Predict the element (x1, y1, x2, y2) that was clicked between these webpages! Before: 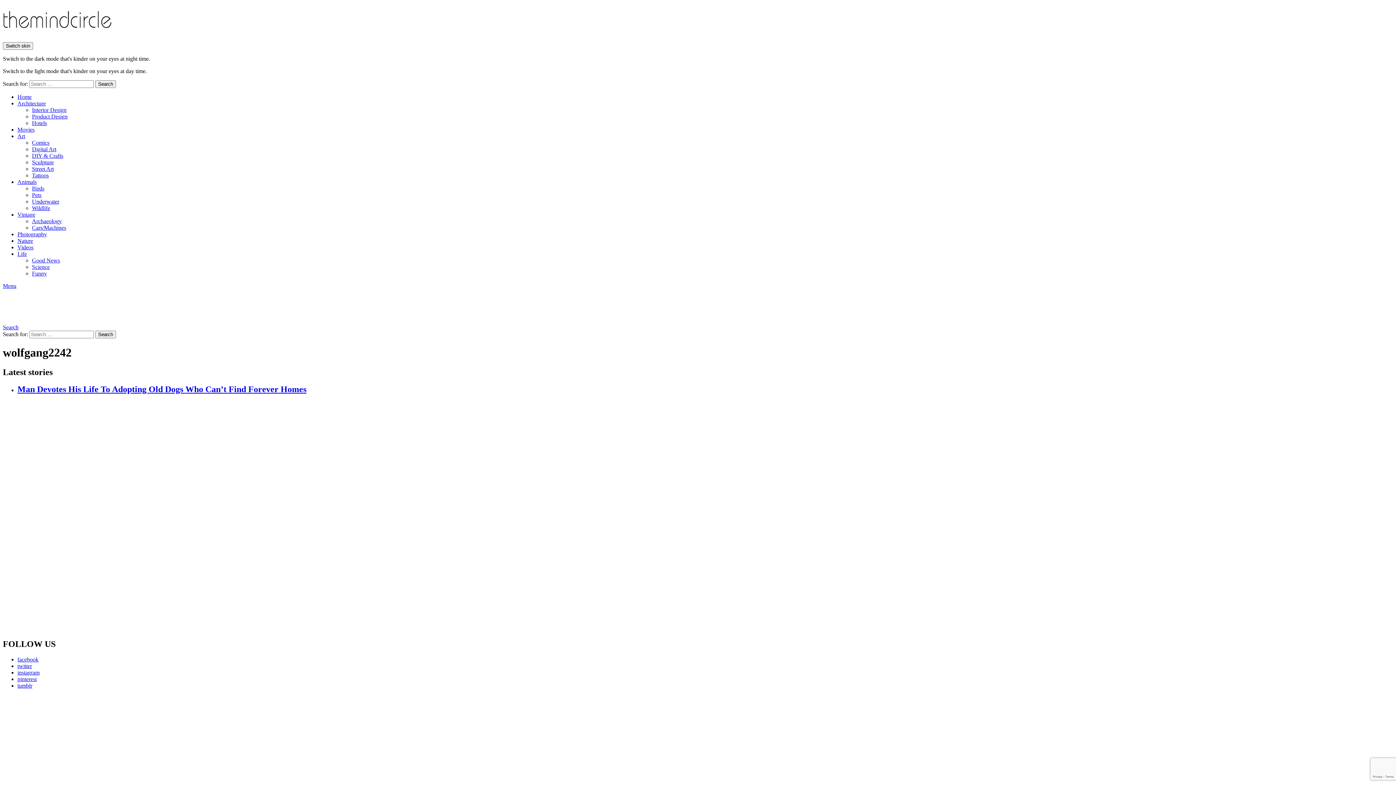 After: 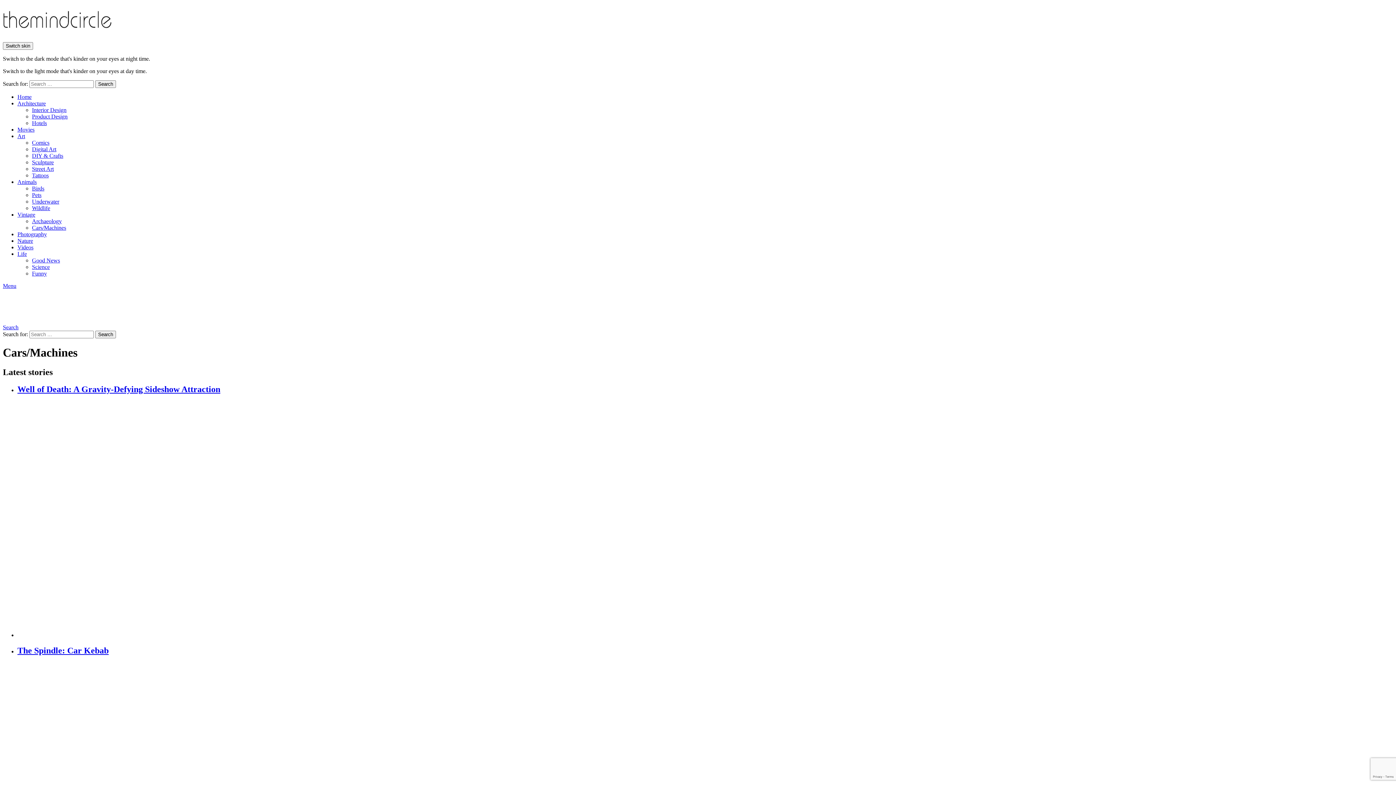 Action: label: Cars/Machines bbox: (32, 224, 66, 230)